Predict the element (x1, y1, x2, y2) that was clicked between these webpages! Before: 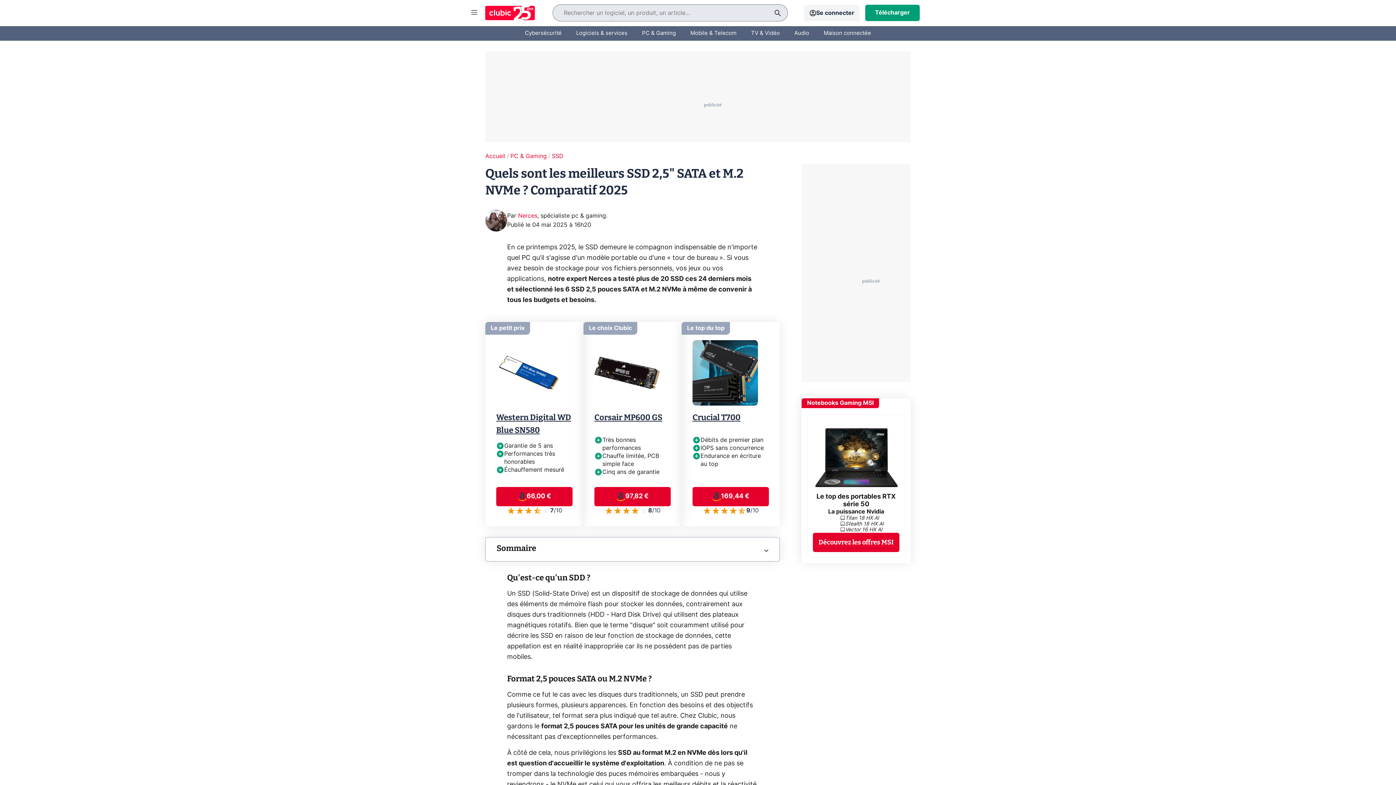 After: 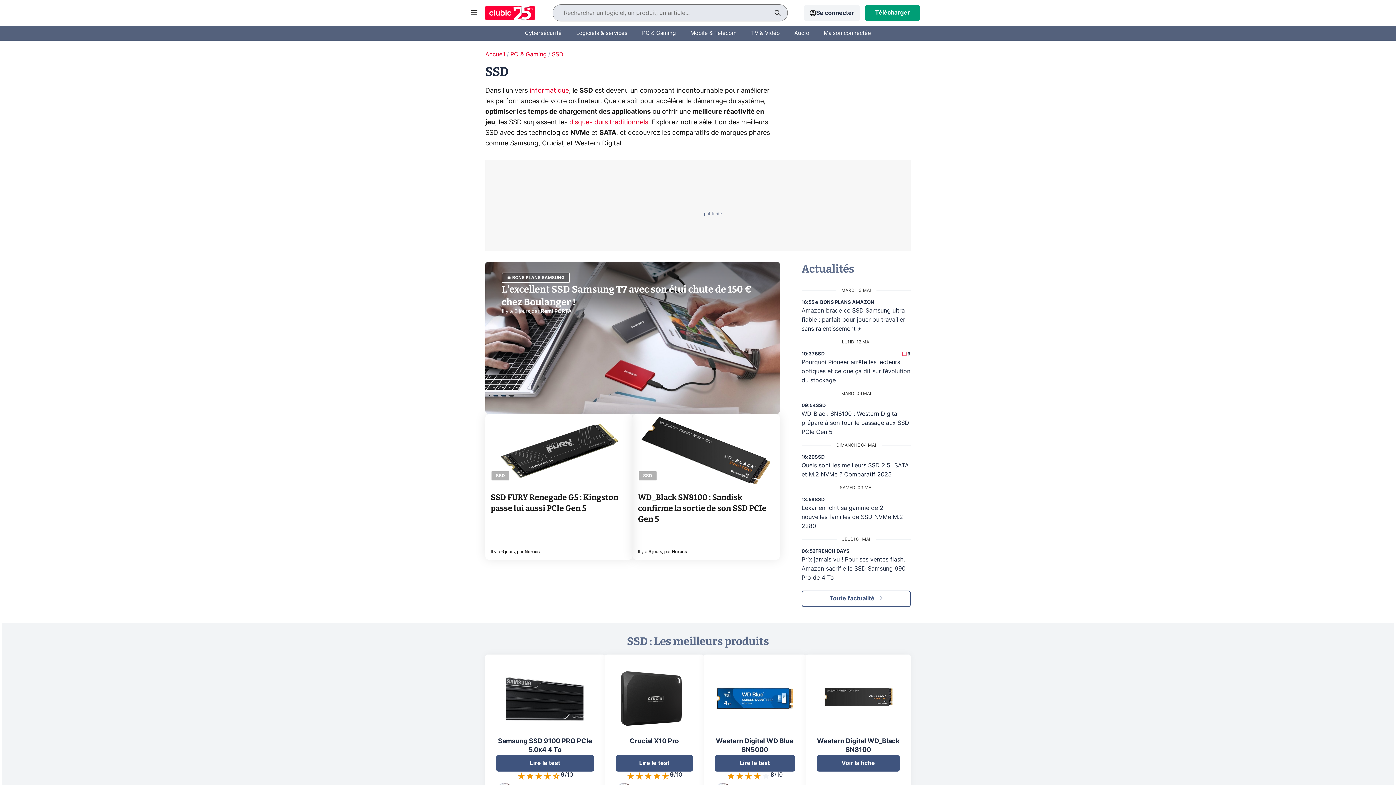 Action: bbox: (552, 153, 563, 159) label: SSD